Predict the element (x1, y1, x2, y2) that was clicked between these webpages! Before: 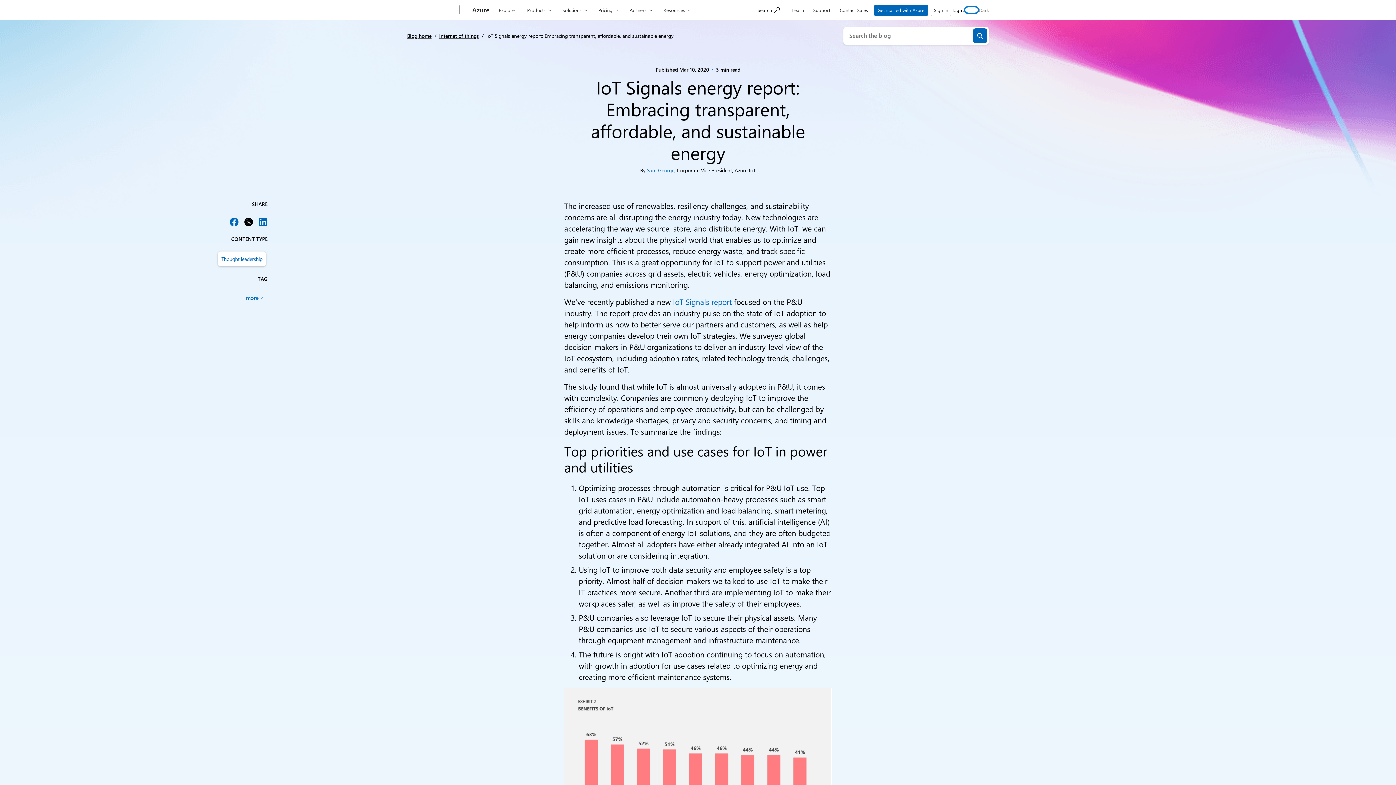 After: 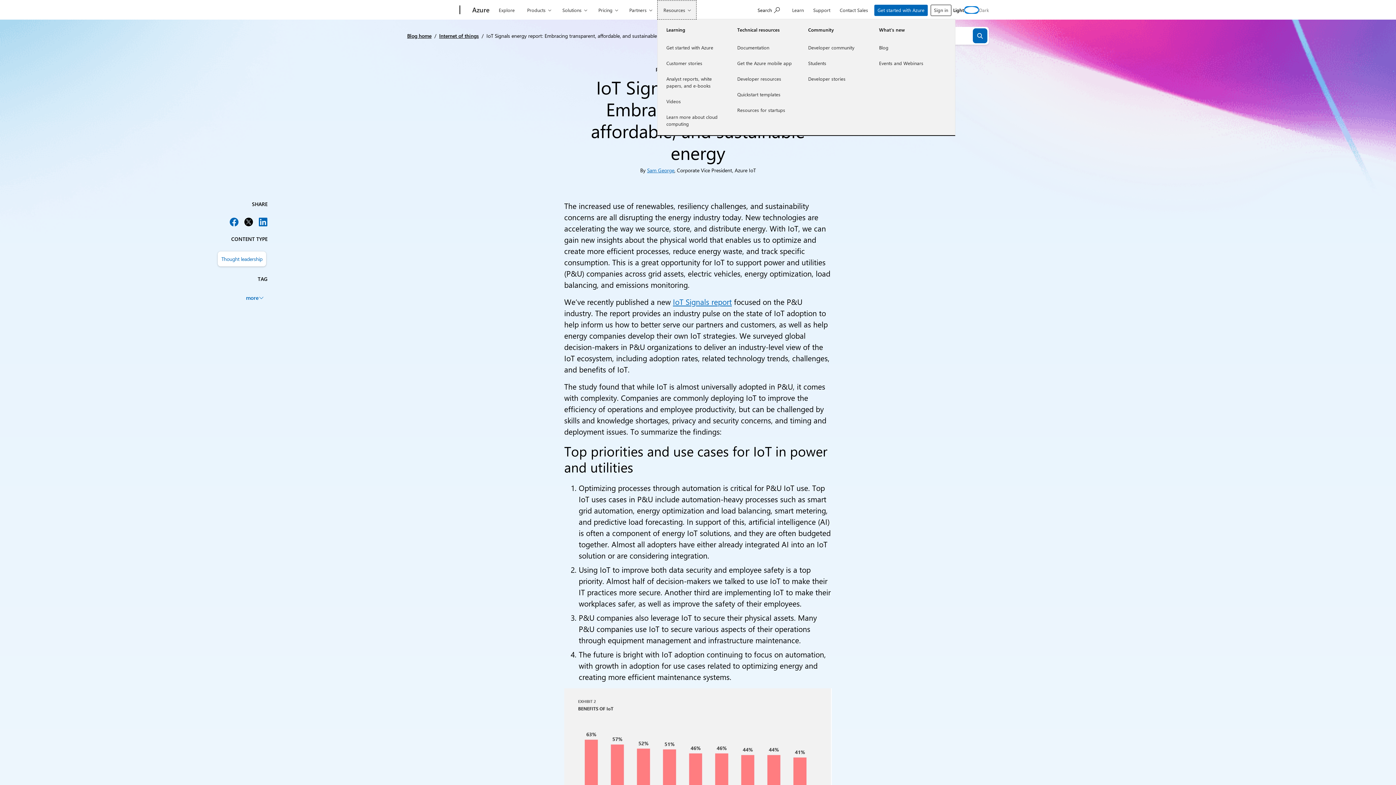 Action: bbox: (657, 0, 696, 19) label: Resources